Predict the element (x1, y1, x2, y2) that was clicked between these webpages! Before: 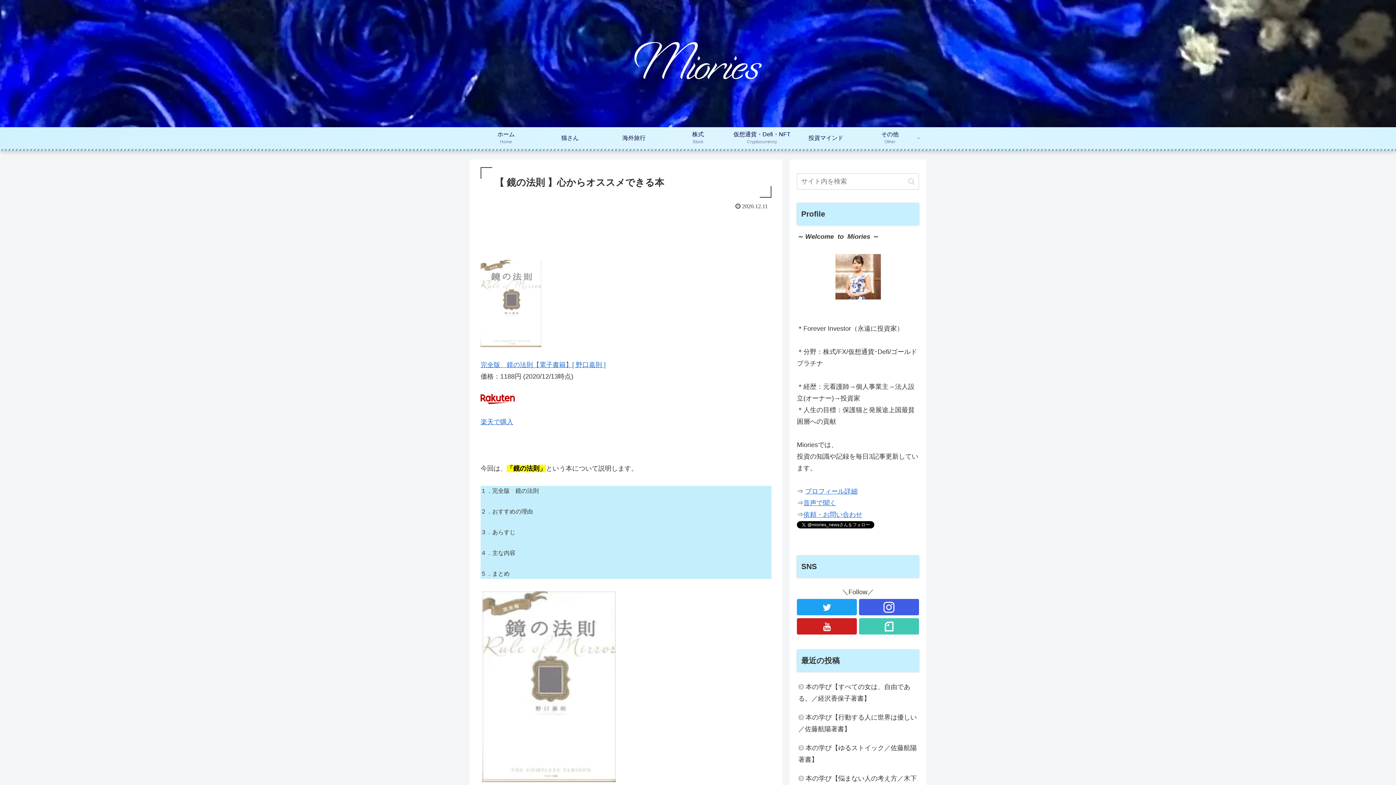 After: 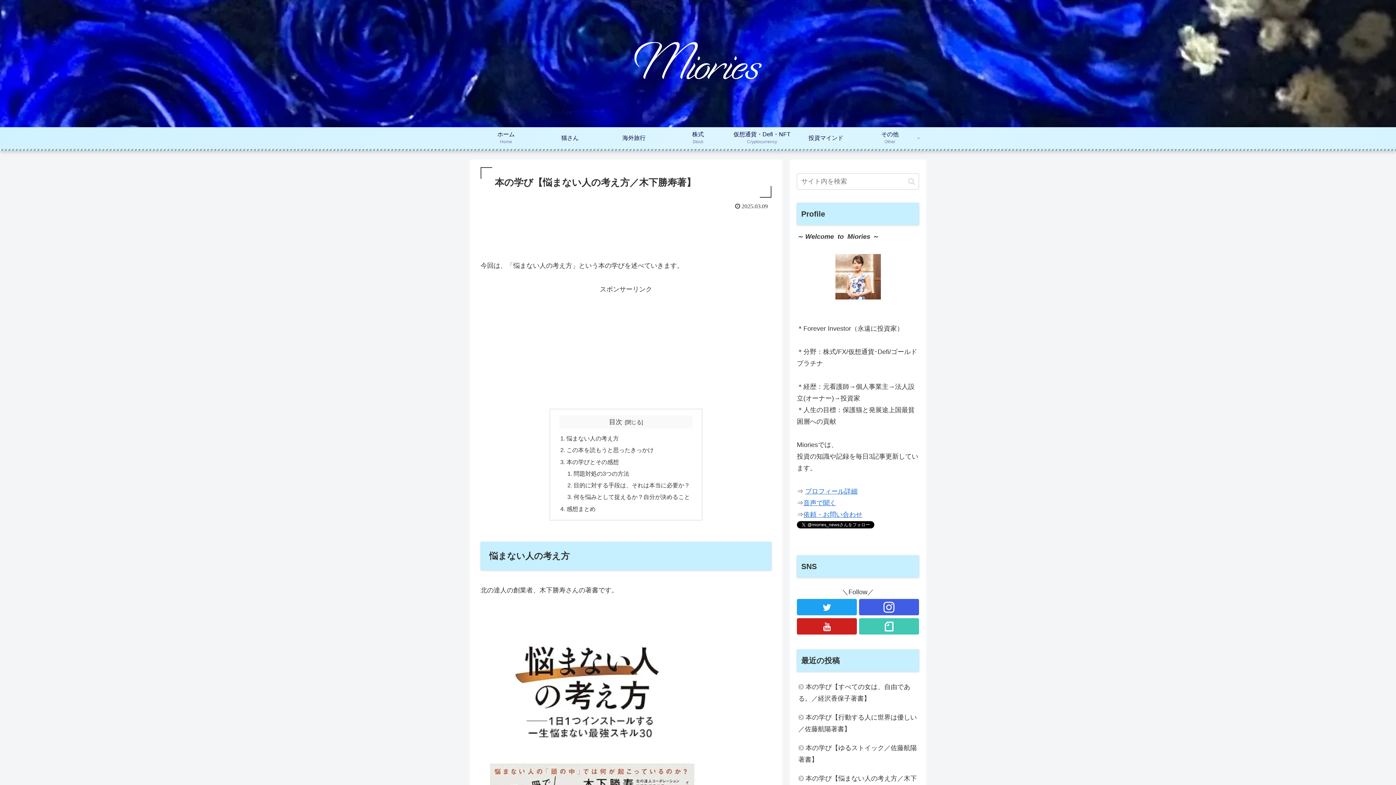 Action: label: 本の学び【悩まない人の考え方／木下勝寿著】 bbox: (797, 769, 919, 799)